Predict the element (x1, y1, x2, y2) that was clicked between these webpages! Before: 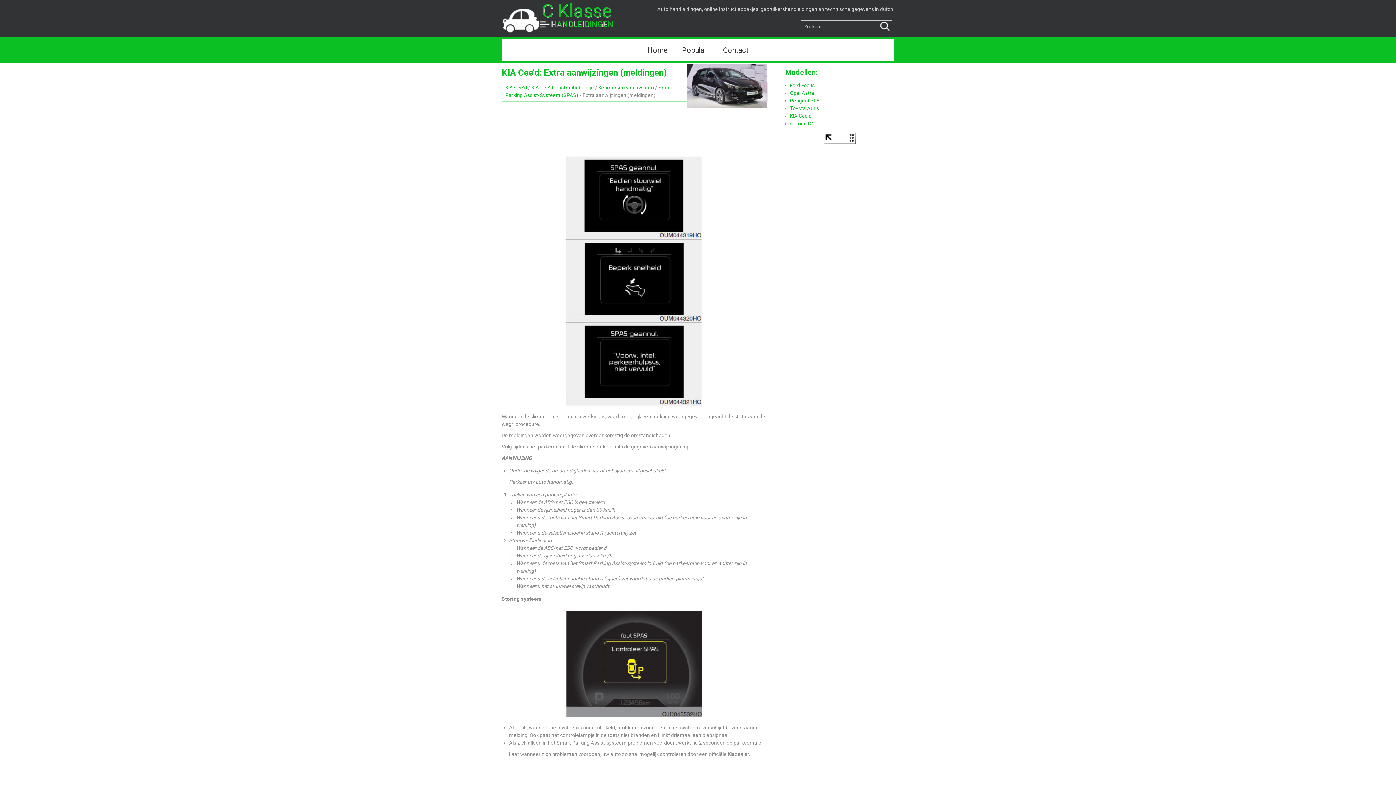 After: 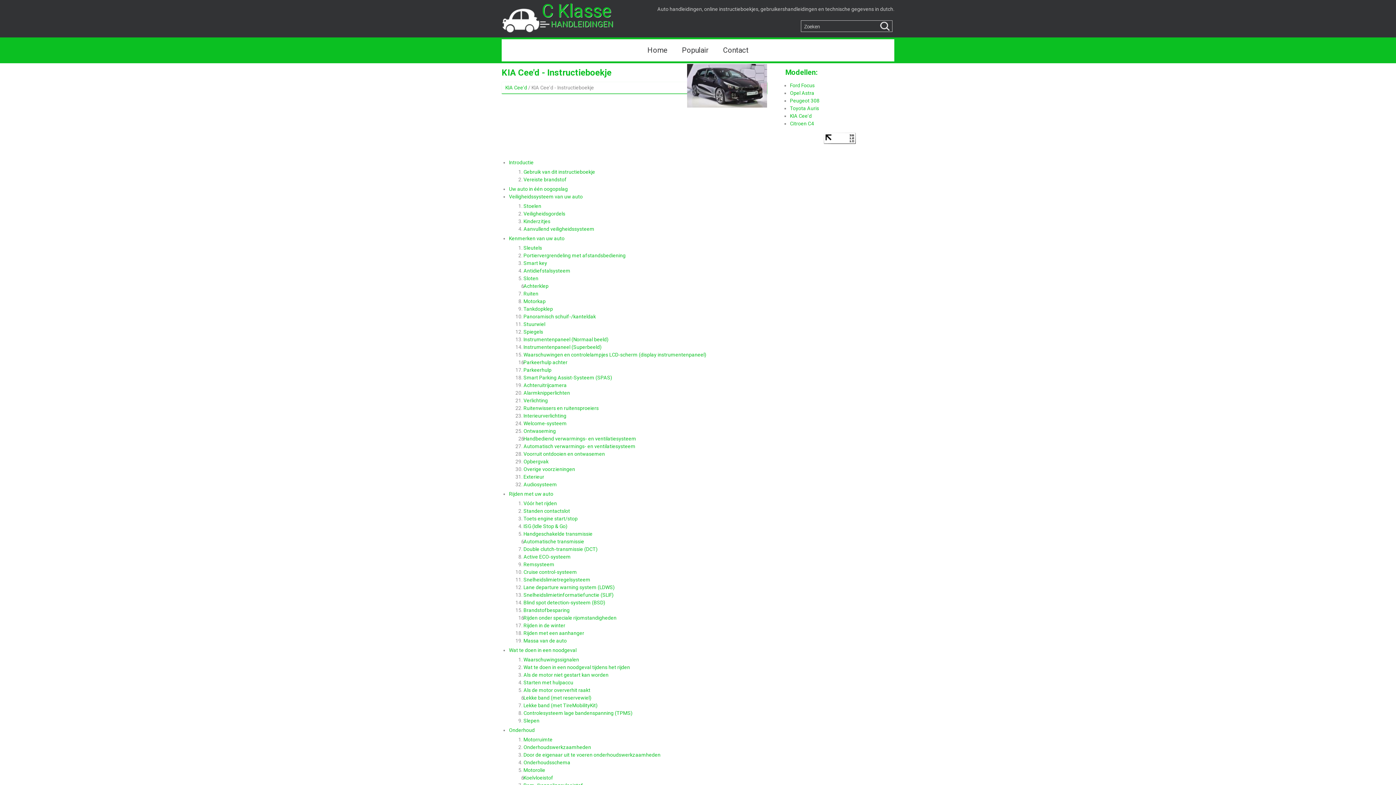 Action: bbox: (531, 84, 594, 90) label: KIA Cee'd - Instructieboekje